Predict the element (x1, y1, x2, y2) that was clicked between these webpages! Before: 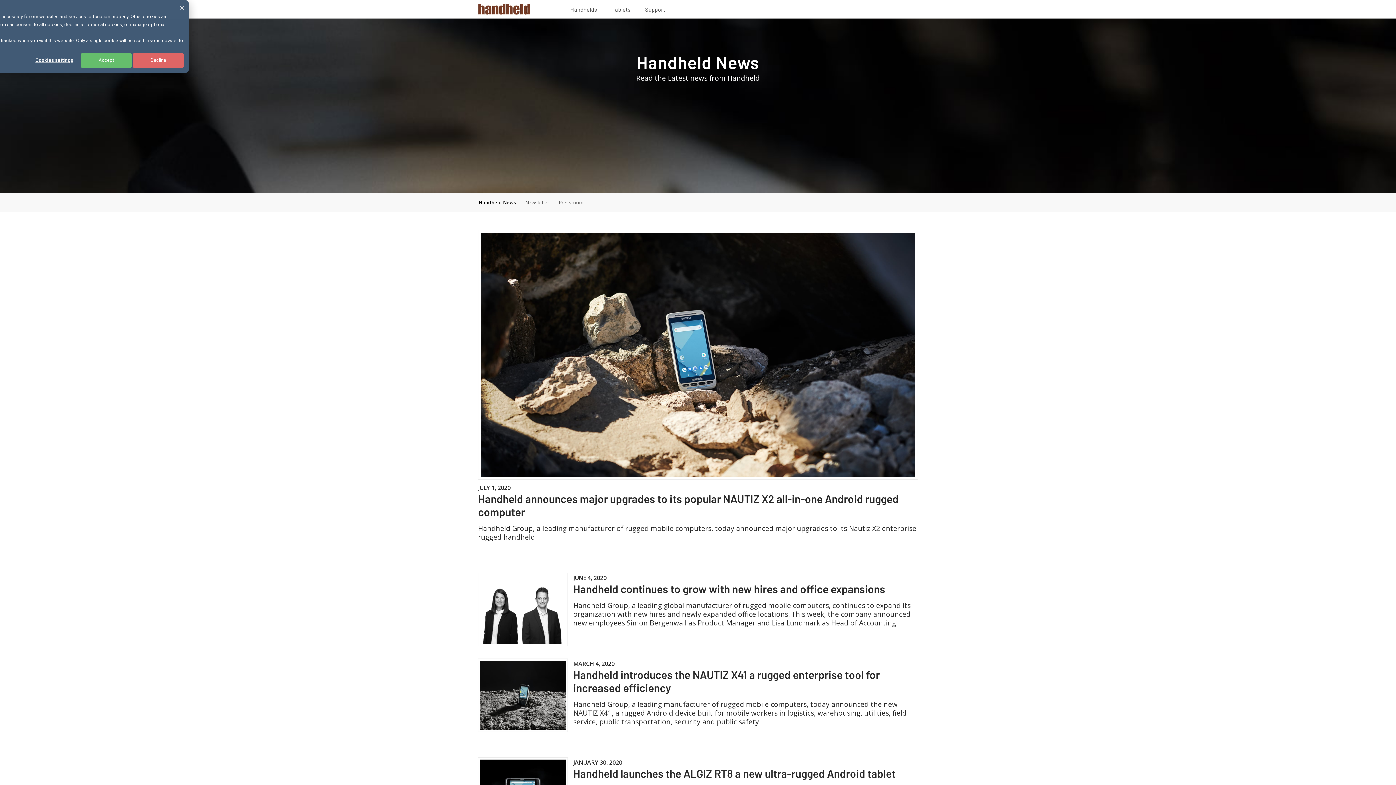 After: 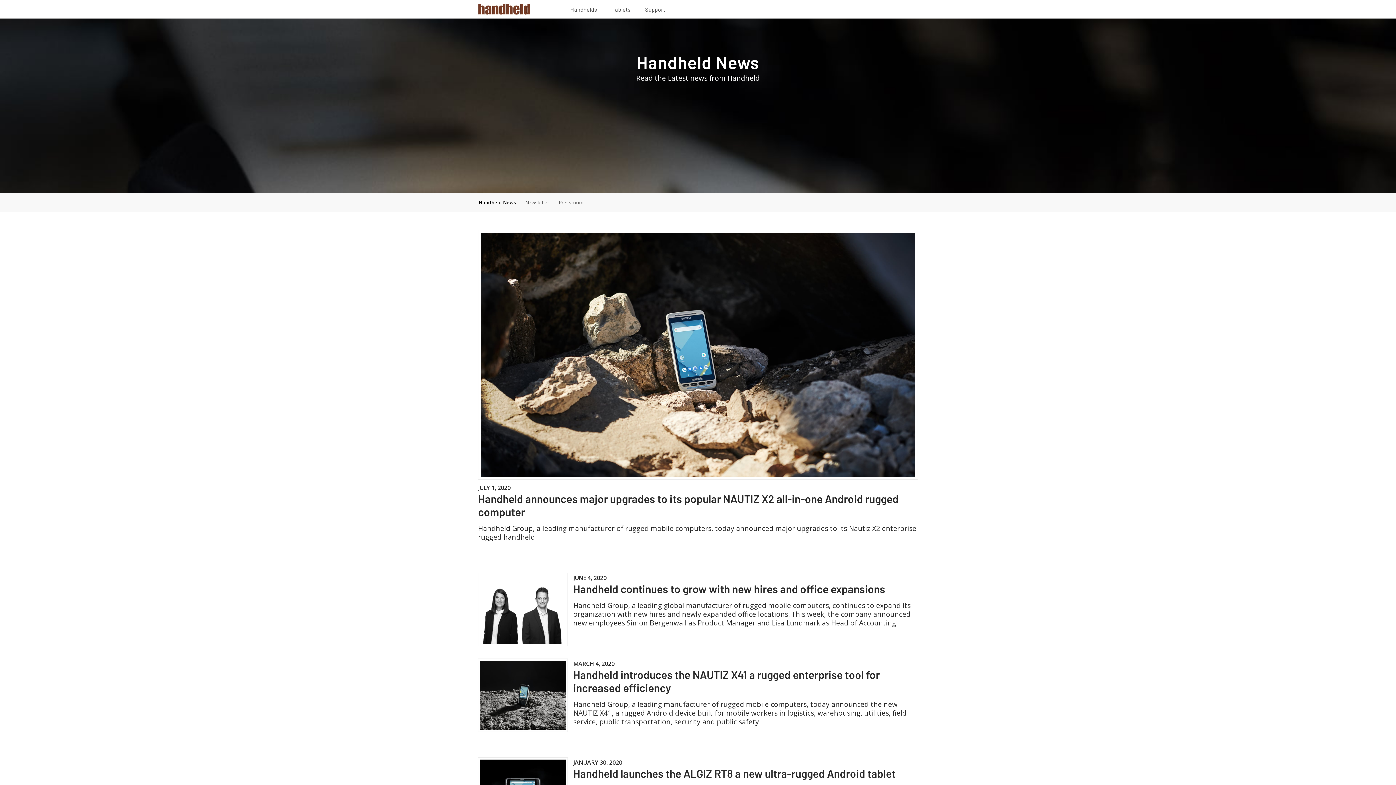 Action: bbox: (132, 52, 184, 68) label: Decline